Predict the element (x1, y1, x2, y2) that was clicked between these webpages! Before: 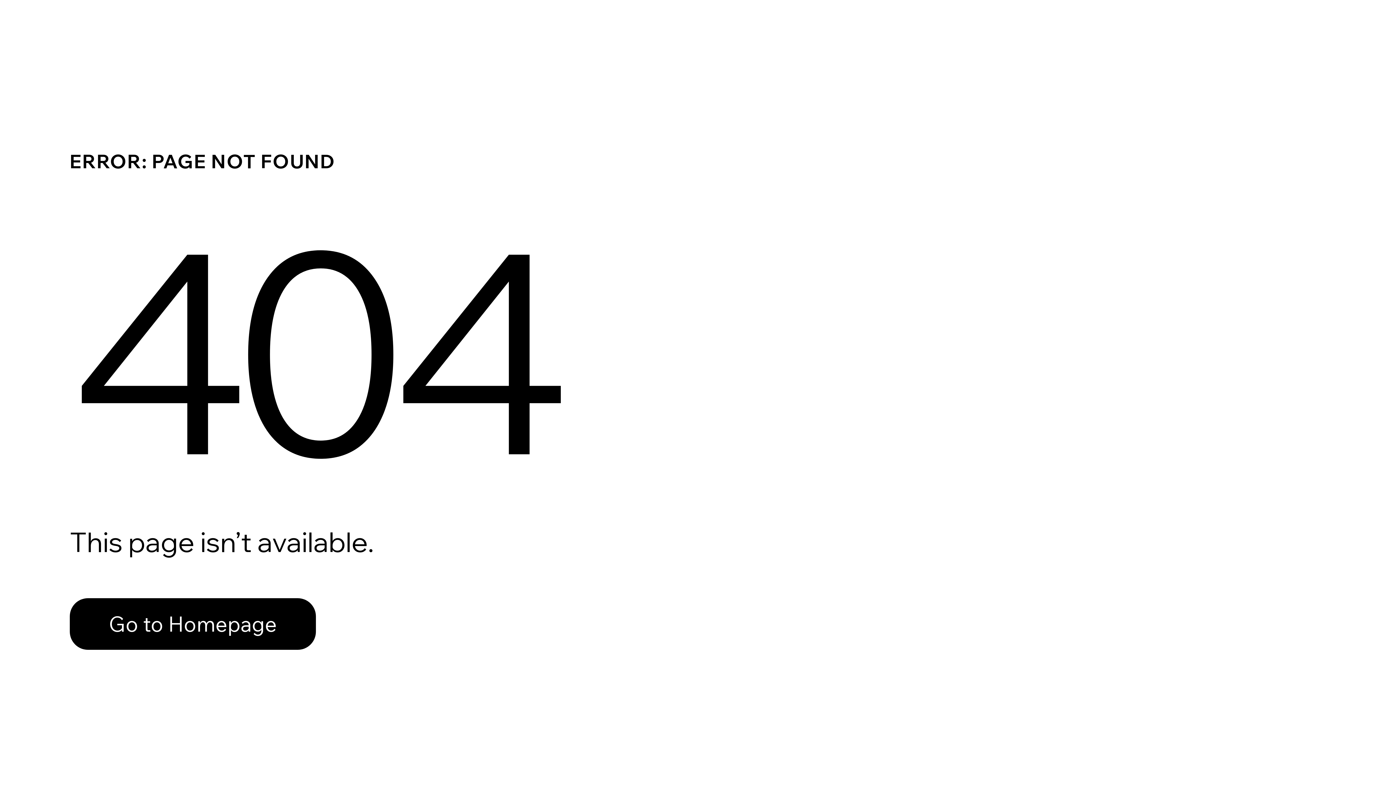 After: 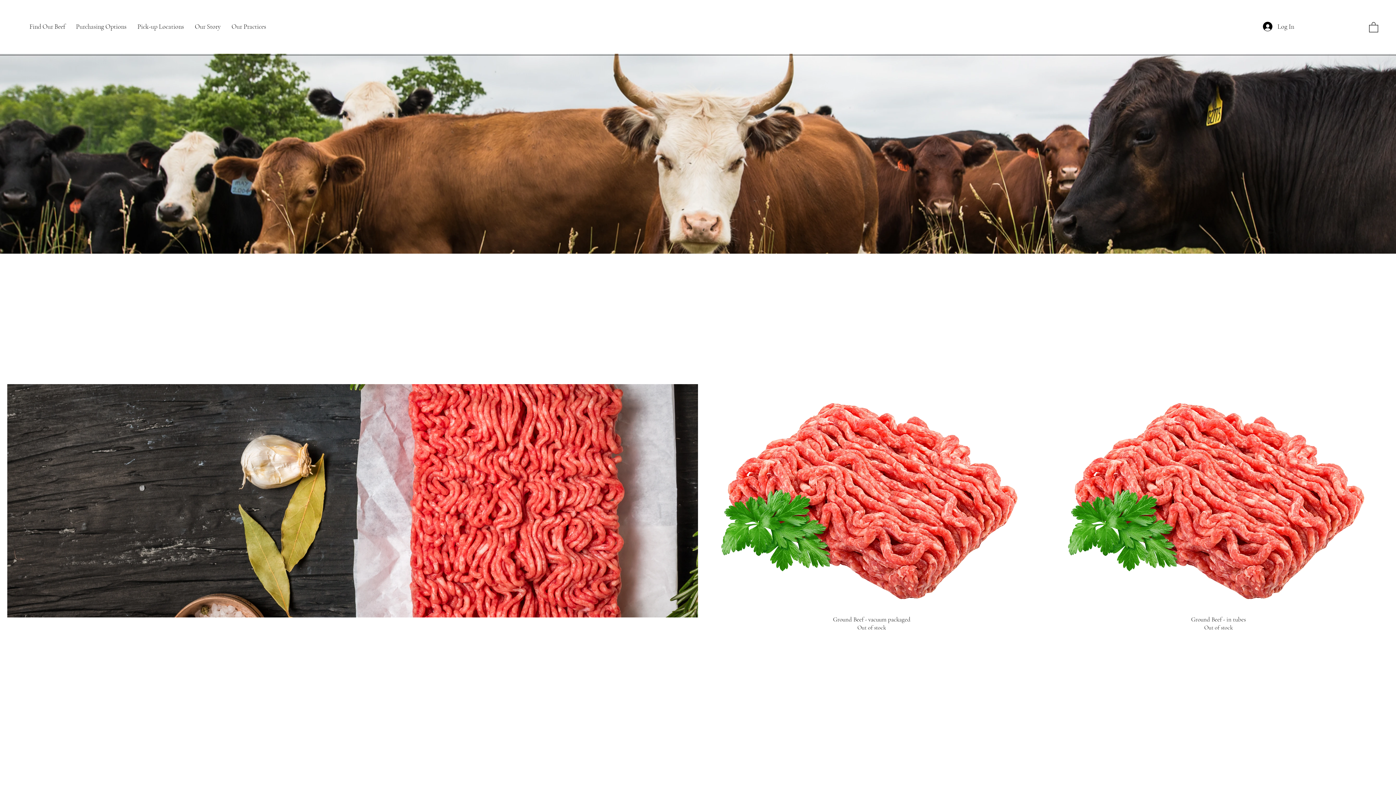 Action: bbox: (69, 598, 316, 650) label: Go to Homepage